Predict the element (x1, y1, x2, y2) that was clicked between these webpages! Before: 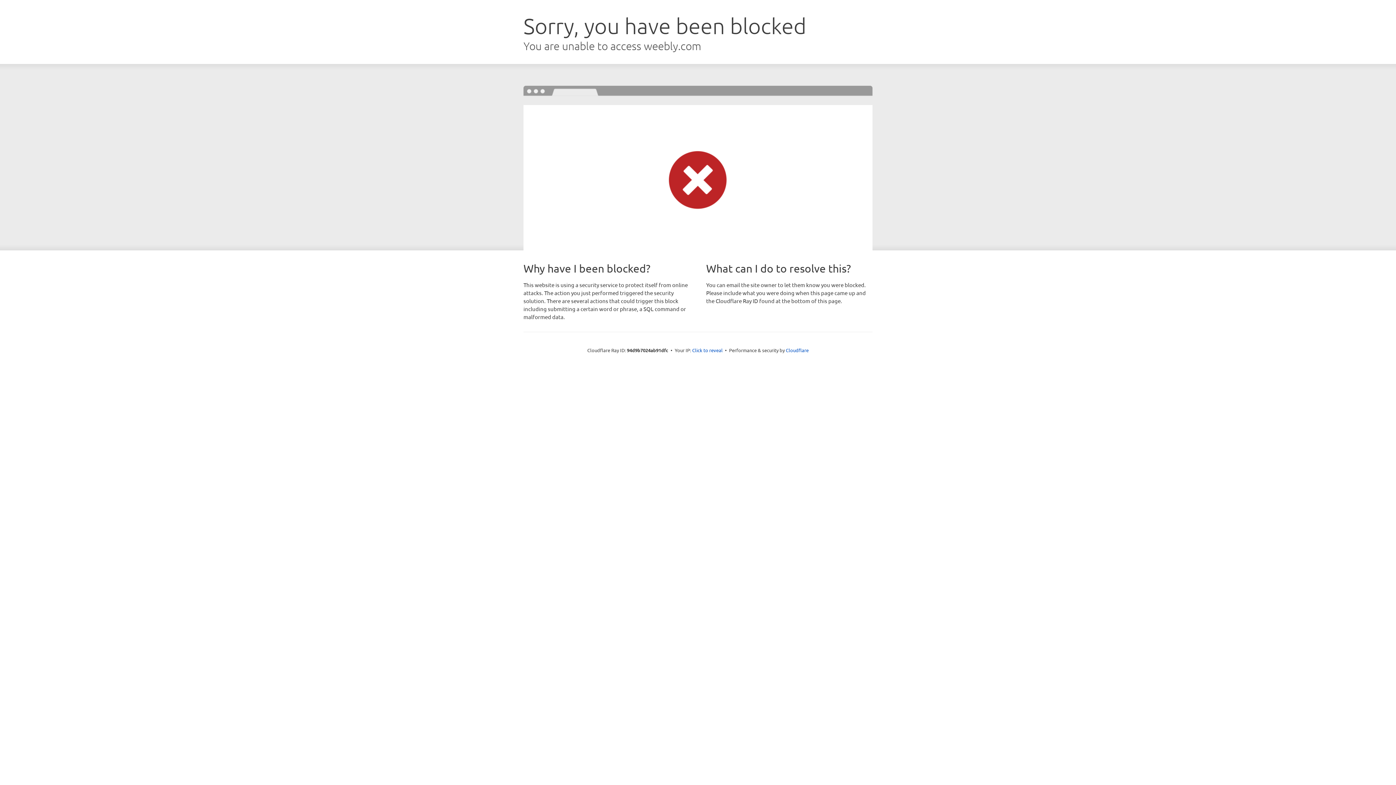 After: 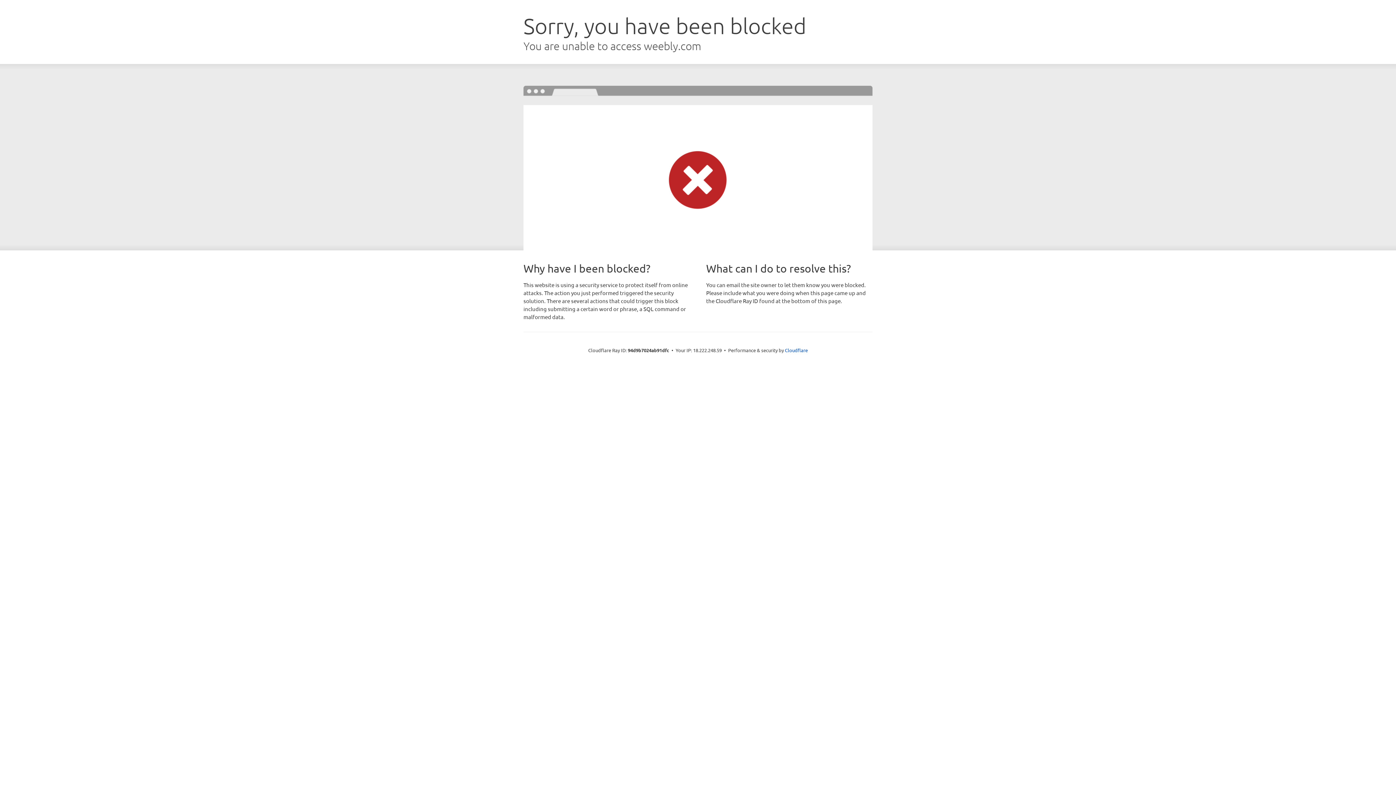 Action: label: Click to reveal bbox: (692, 346, 722, 353)